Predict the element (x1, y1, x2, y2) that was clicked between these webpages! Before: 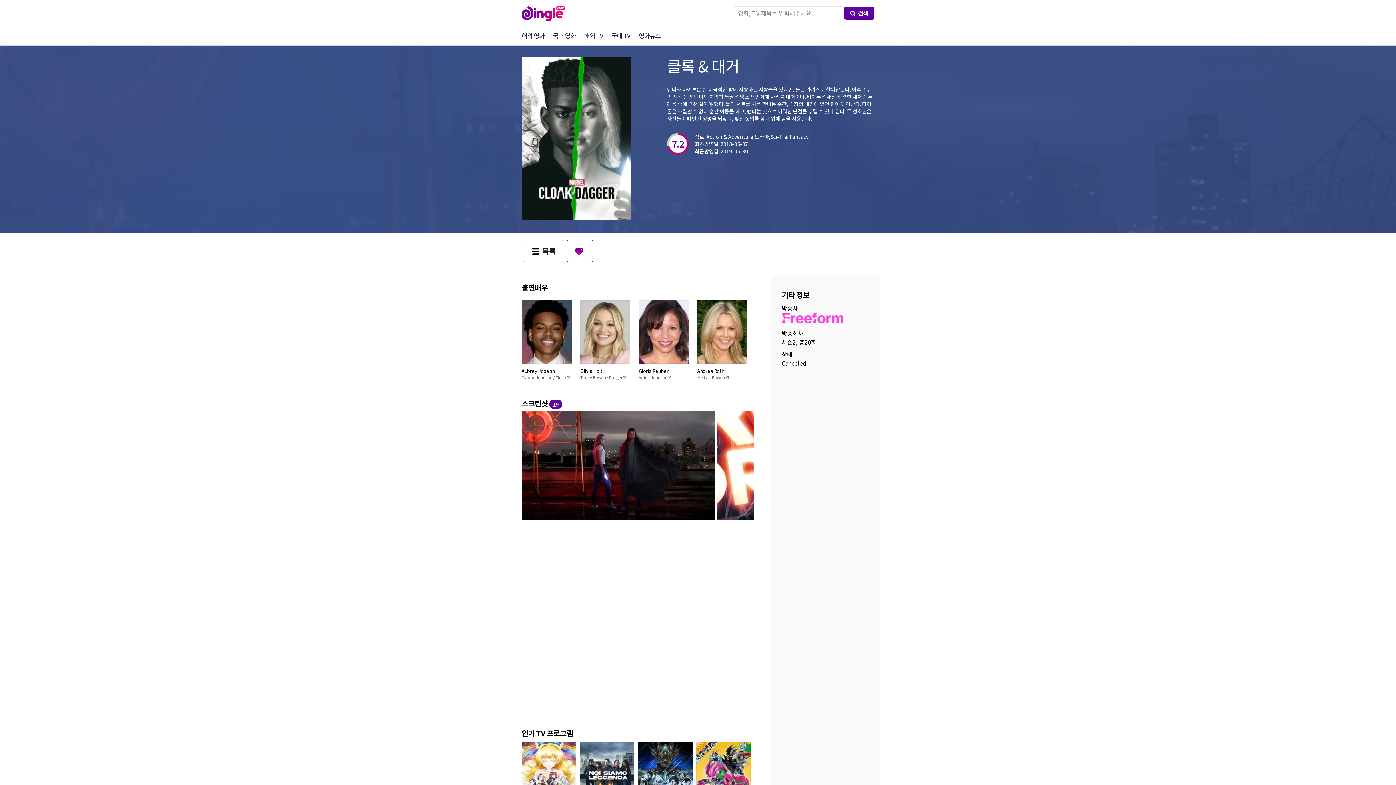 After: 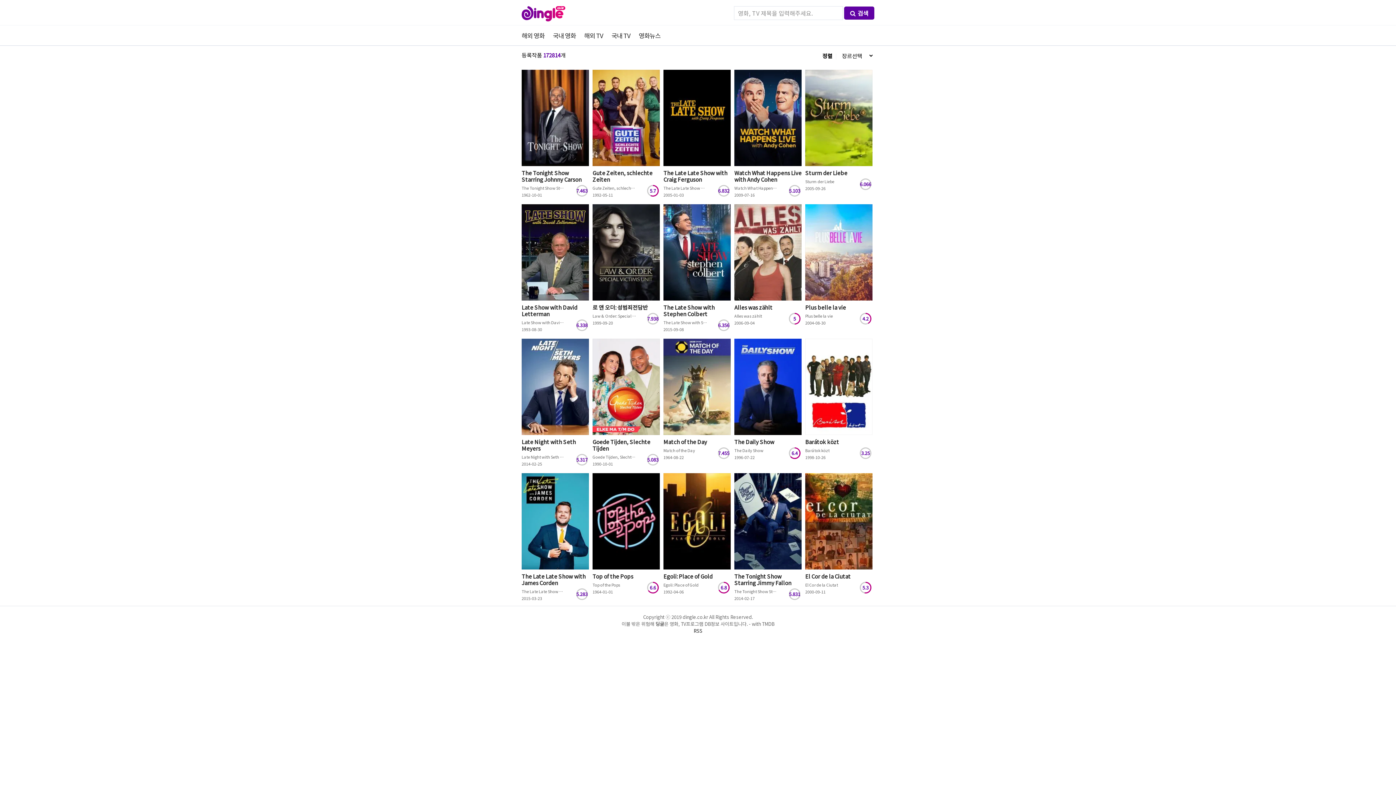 Action: bbox: (584, 30, 603, 40) label: 해외 TV